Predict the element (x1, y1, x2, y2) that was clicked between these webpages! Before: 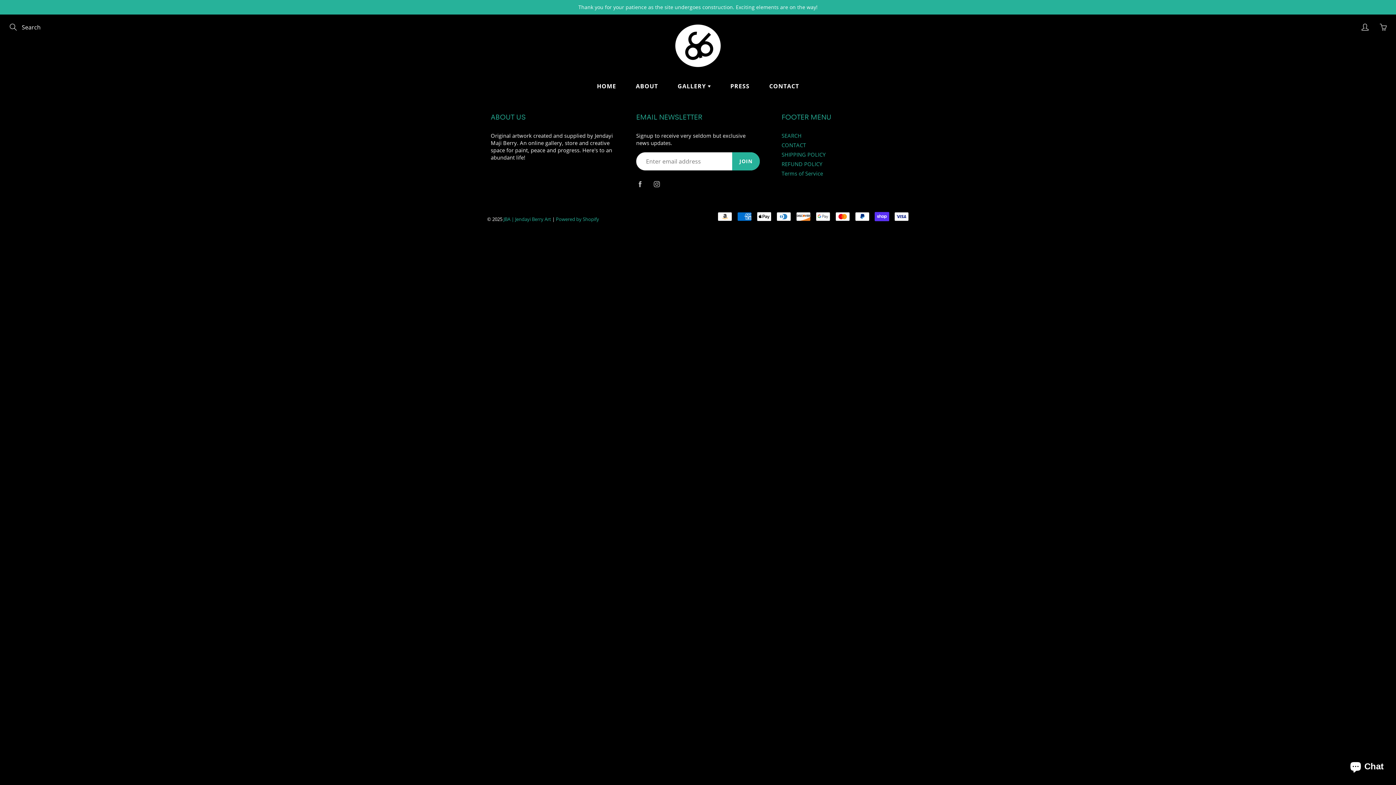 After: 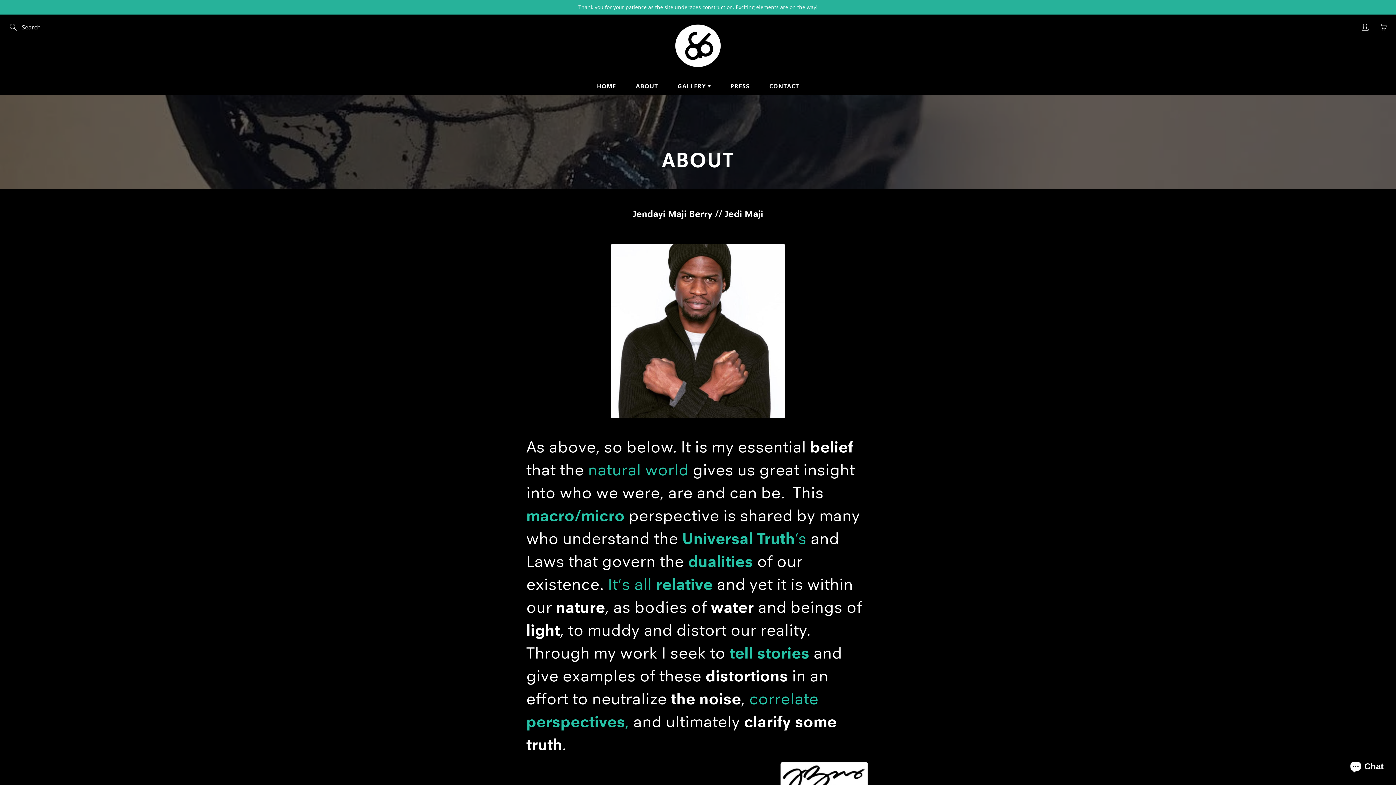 Action: bbox: (626, 77, 667, 95) label: ABOUT